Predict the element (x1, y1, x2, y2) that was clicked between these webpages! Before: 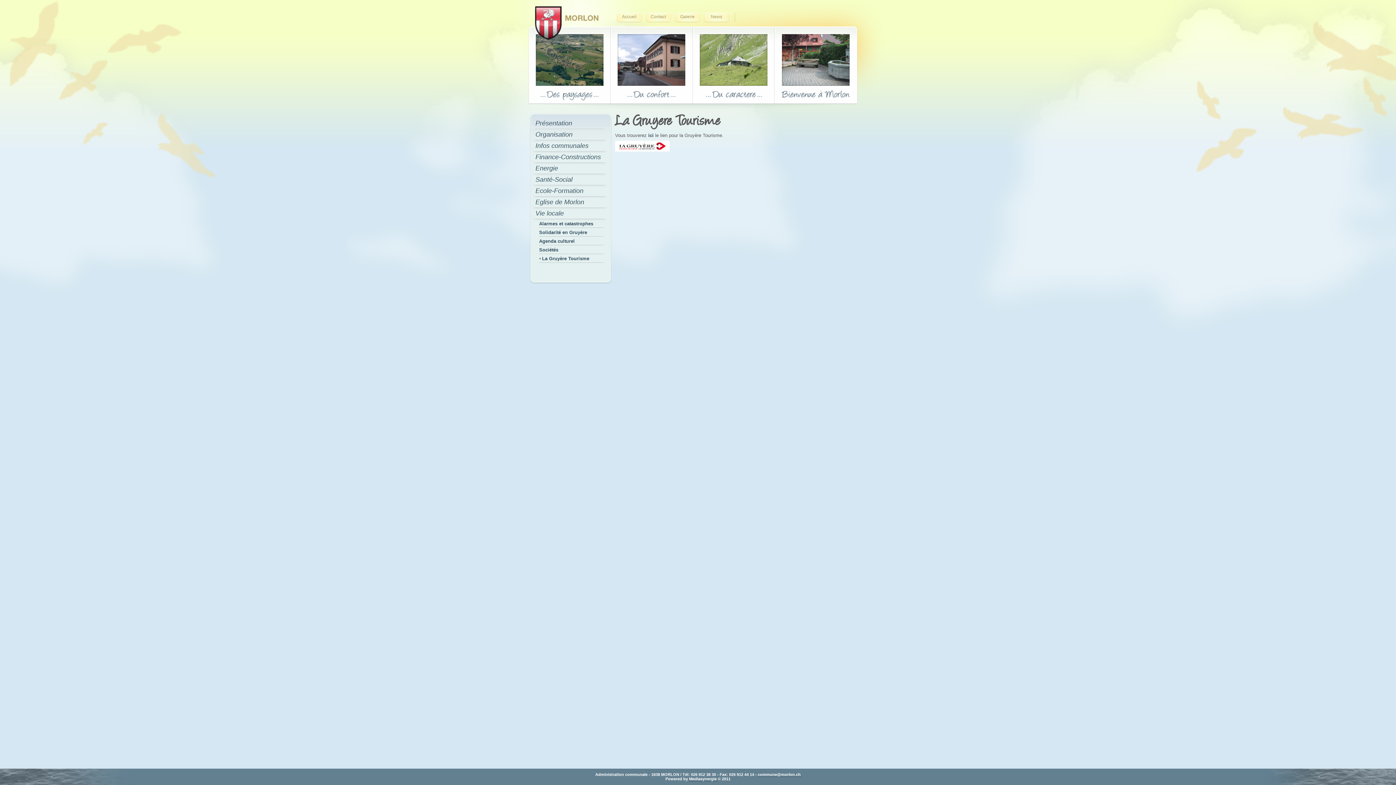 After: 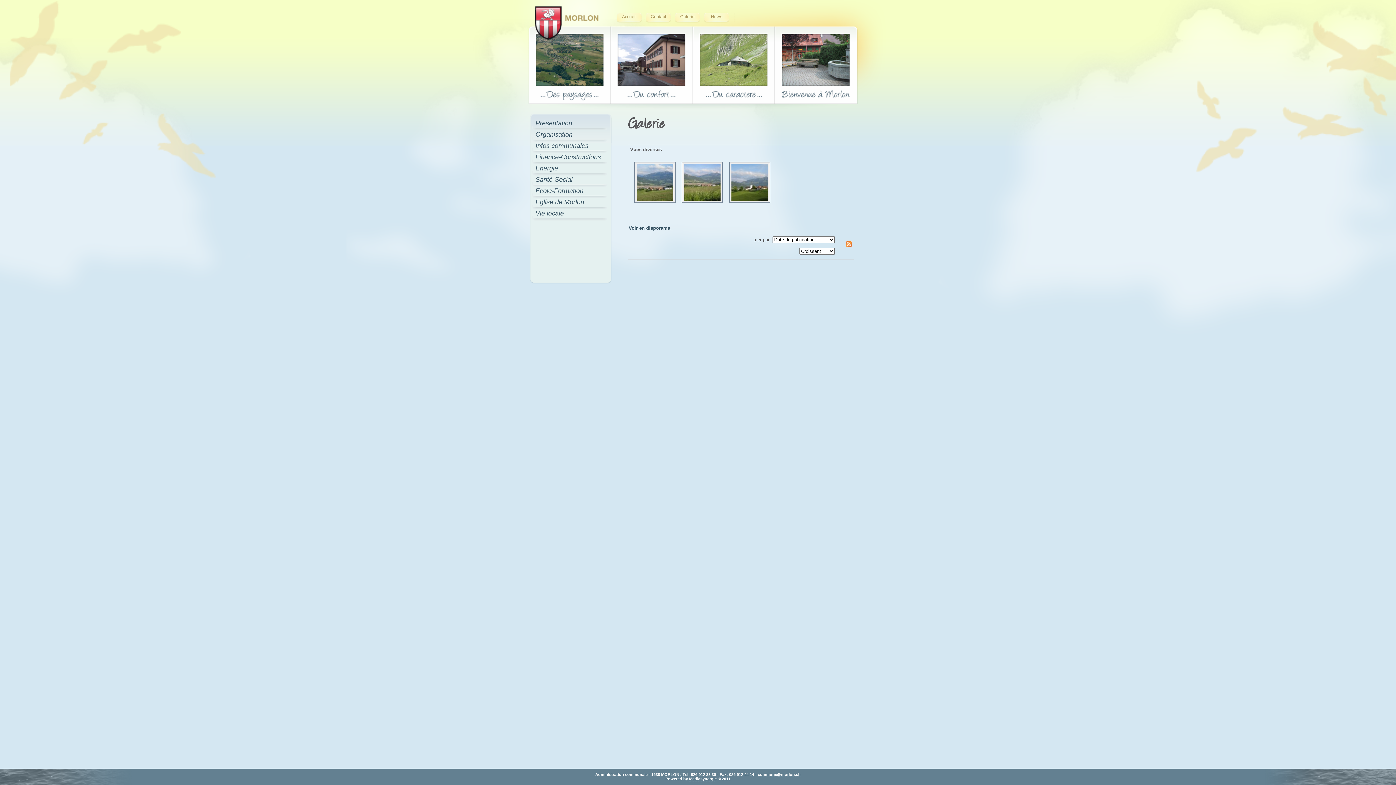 Action: label: Galerie bbox: (674, 12, 700, 24)